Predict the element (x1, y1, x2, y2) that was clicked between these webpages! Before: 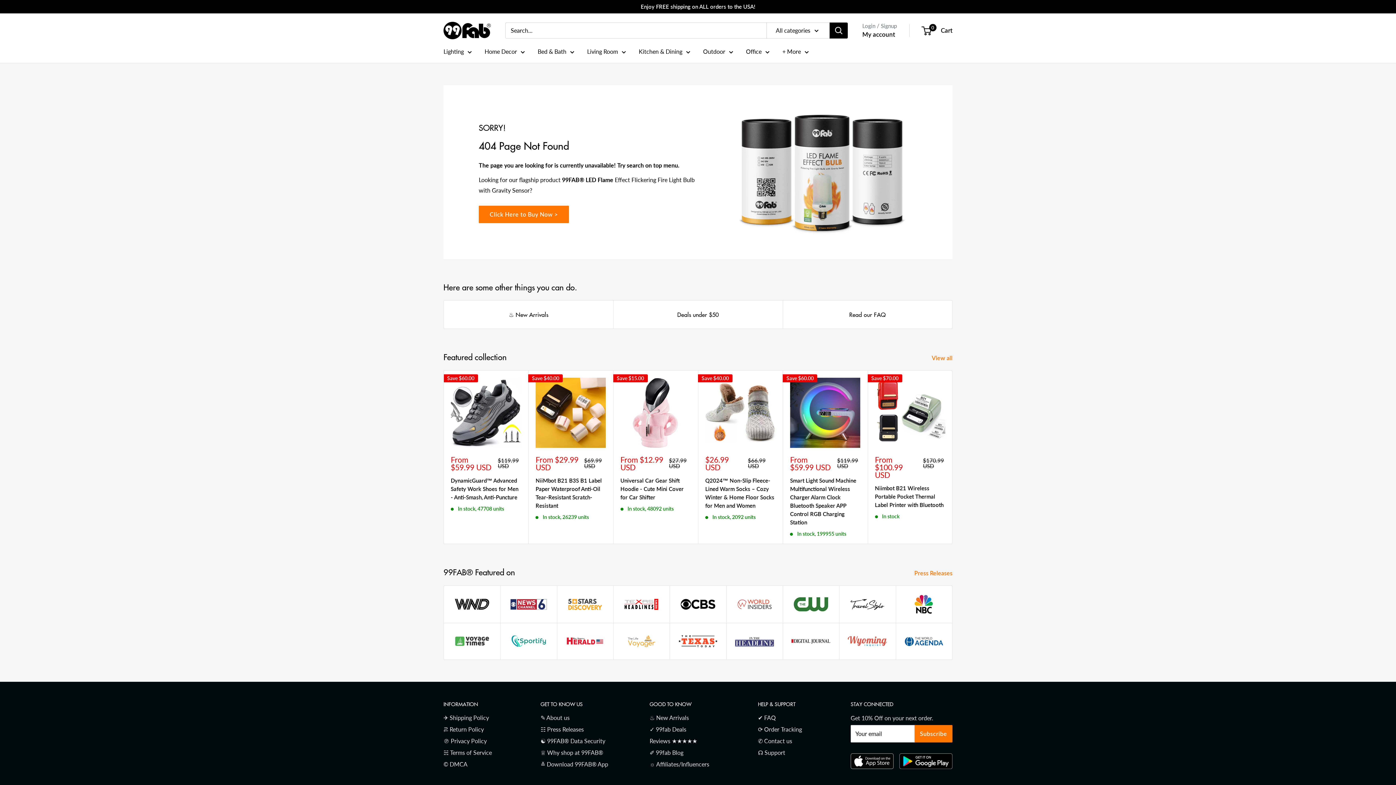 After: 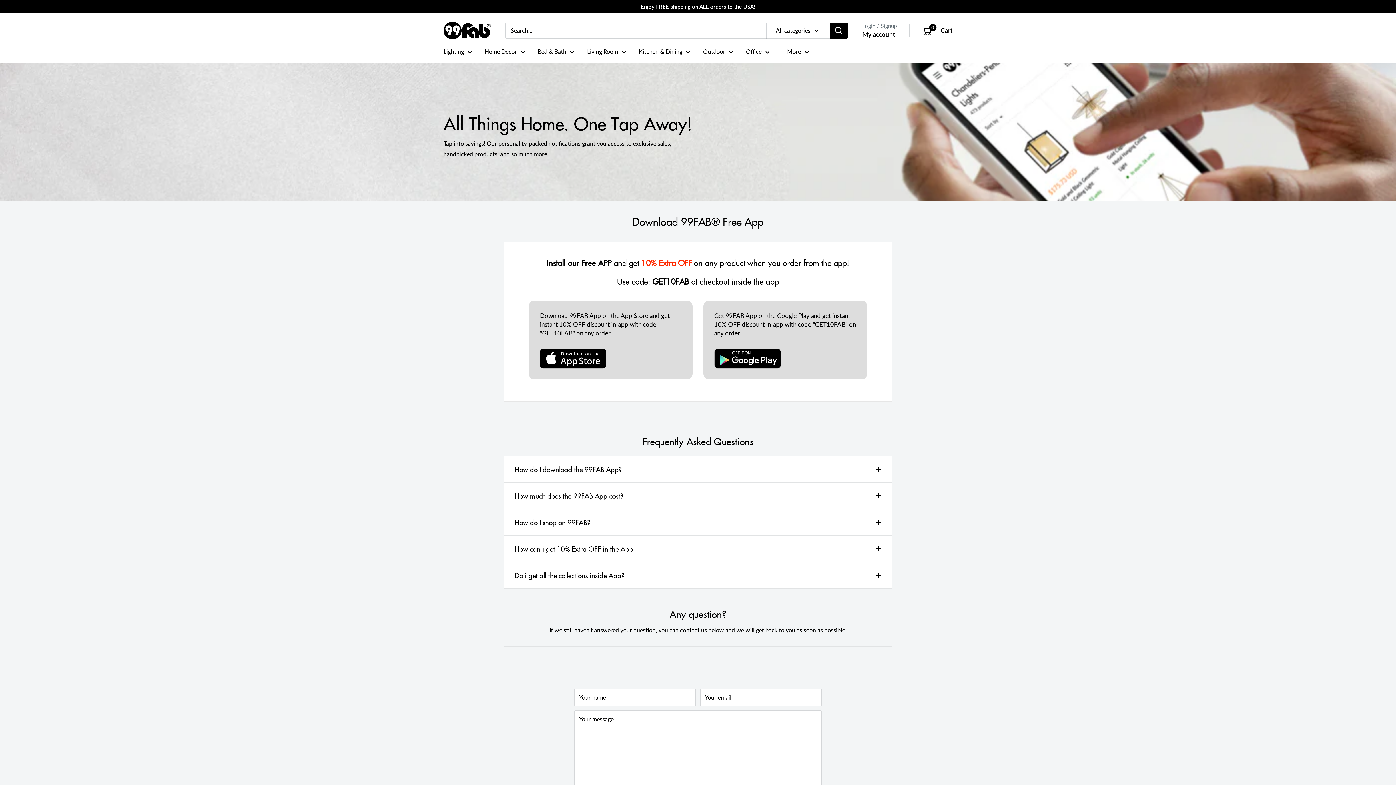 Action: label: ≚ Download 99FAB® App bbox: (540, 758, 624, 770)